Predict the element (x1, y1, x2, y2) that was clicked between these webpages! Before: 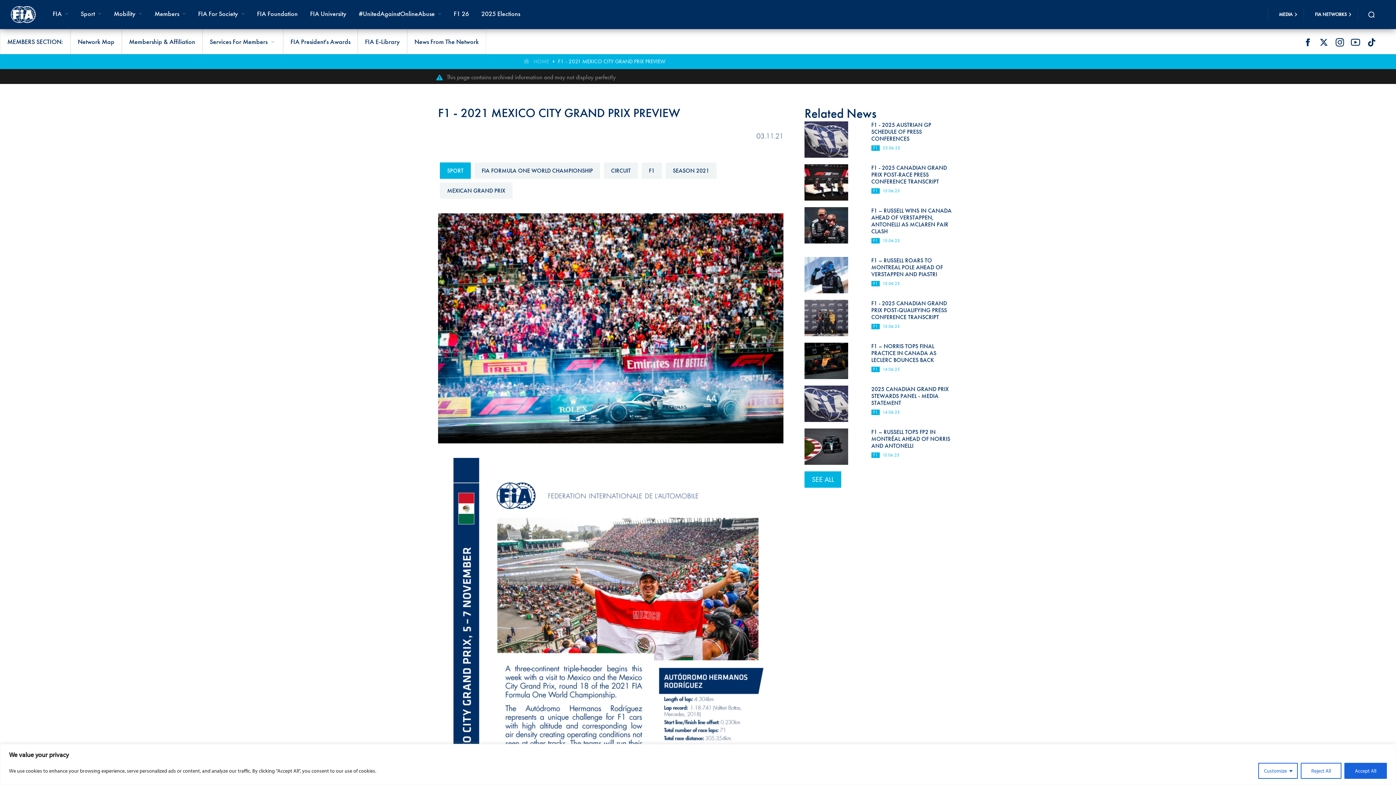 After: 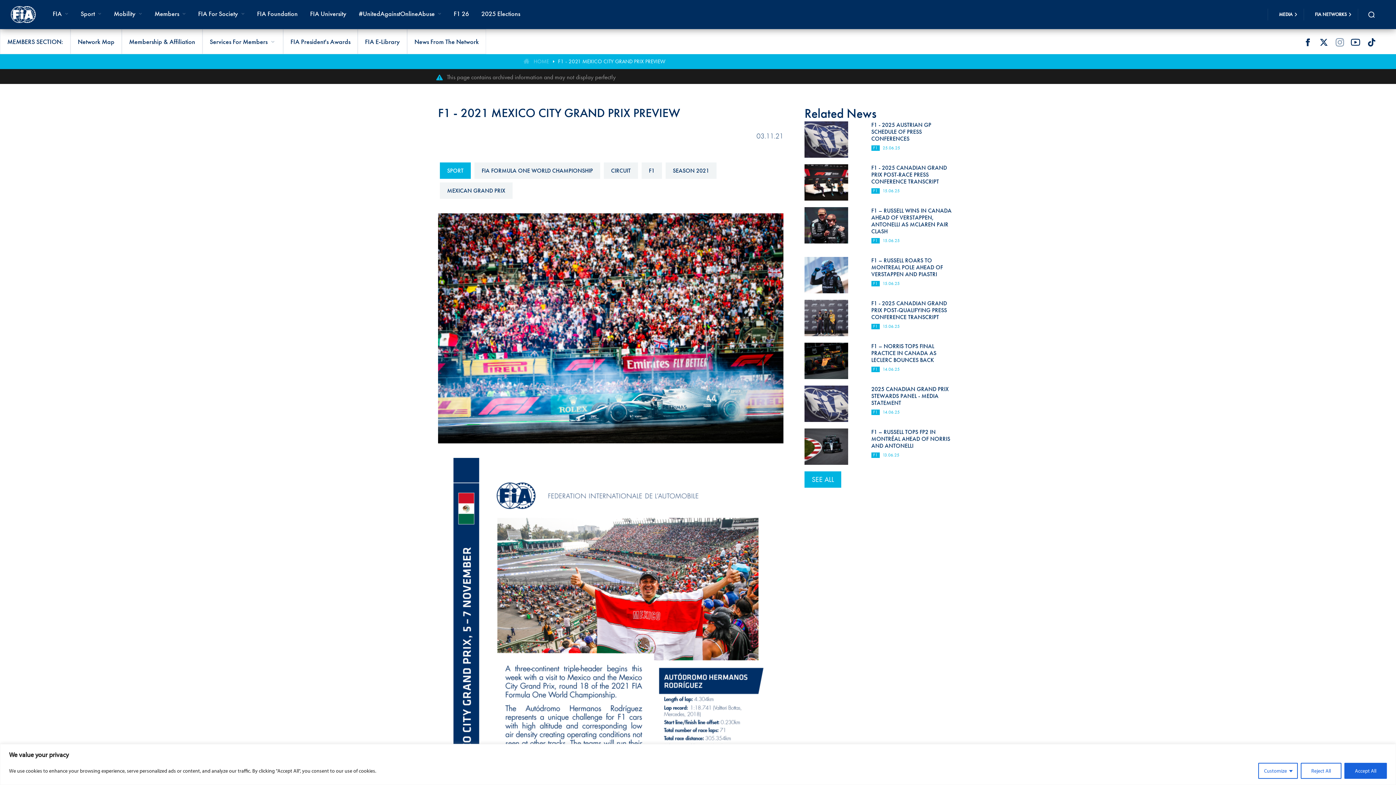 Action: label: Instagram bbox: (1334, 36, 1345, 47)